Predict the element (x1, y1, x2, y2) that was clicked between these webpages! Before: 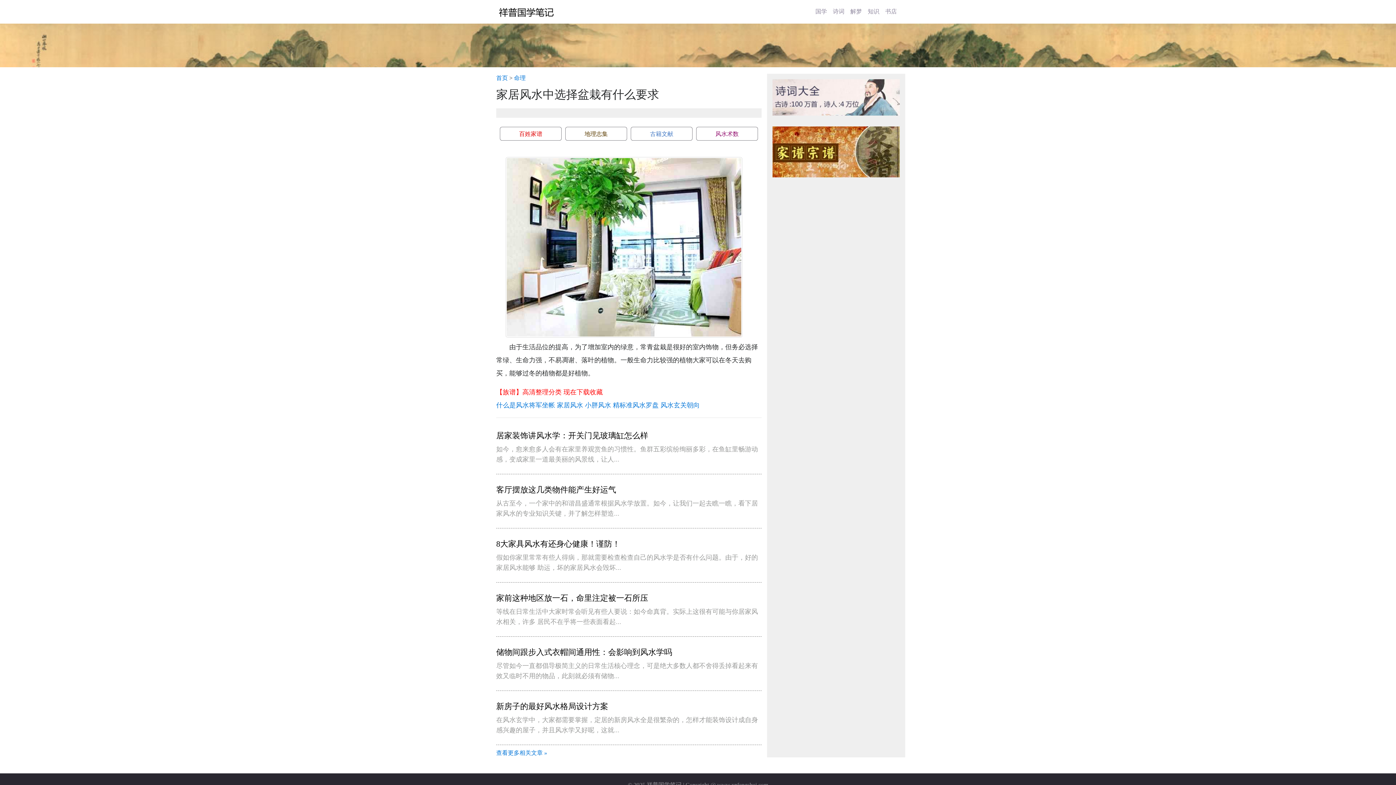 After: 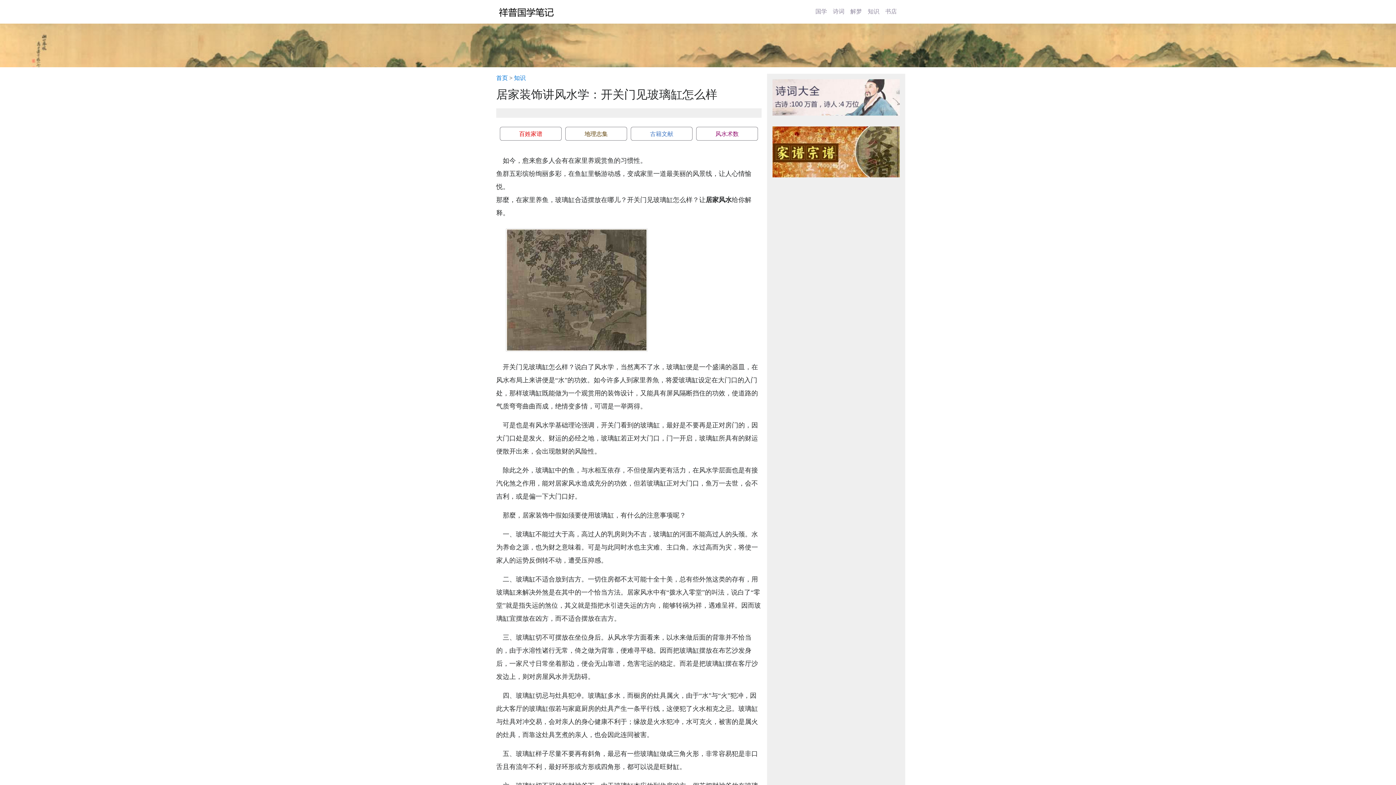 Action: label: 居家装饰讲风水学：开关门见玻璃缸怎么样 bbox: (496, 431, 648, 440)